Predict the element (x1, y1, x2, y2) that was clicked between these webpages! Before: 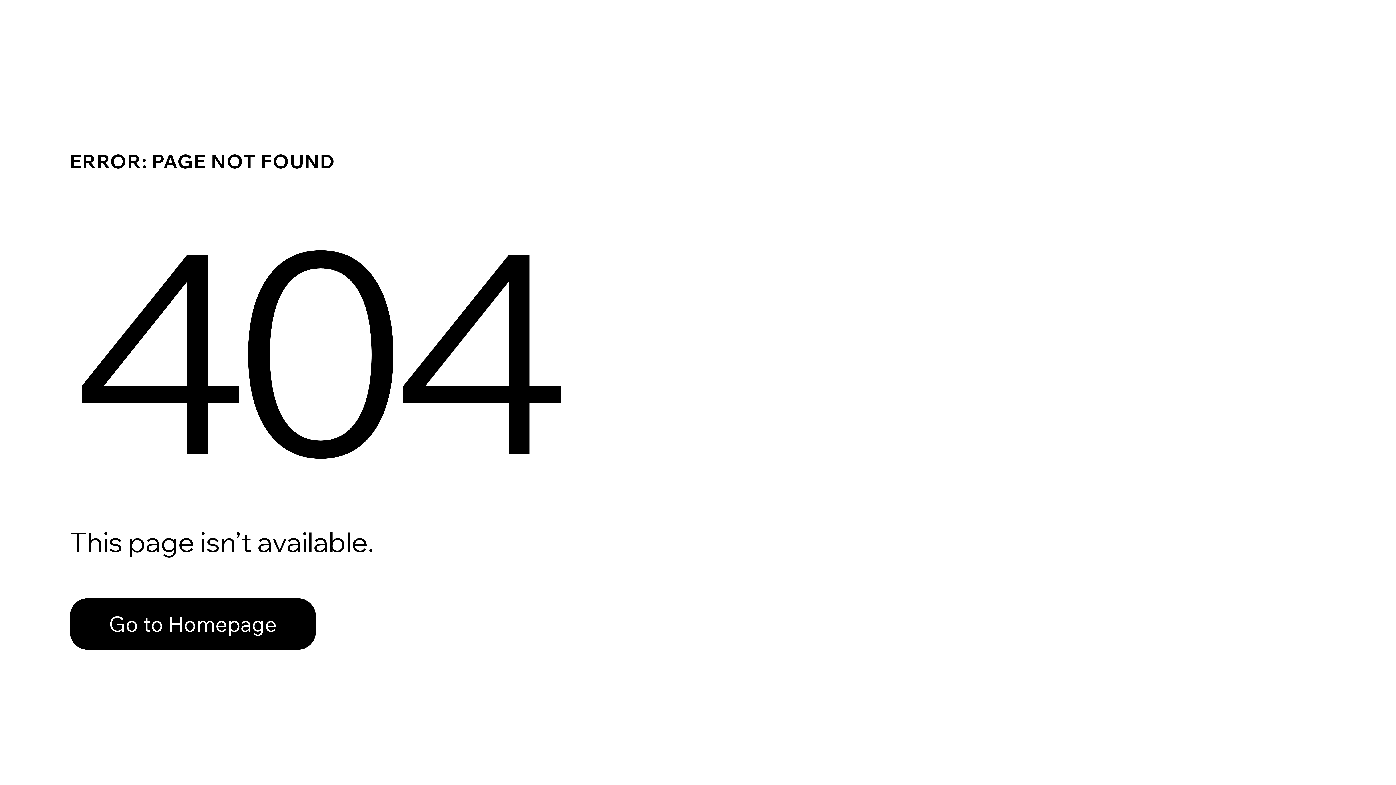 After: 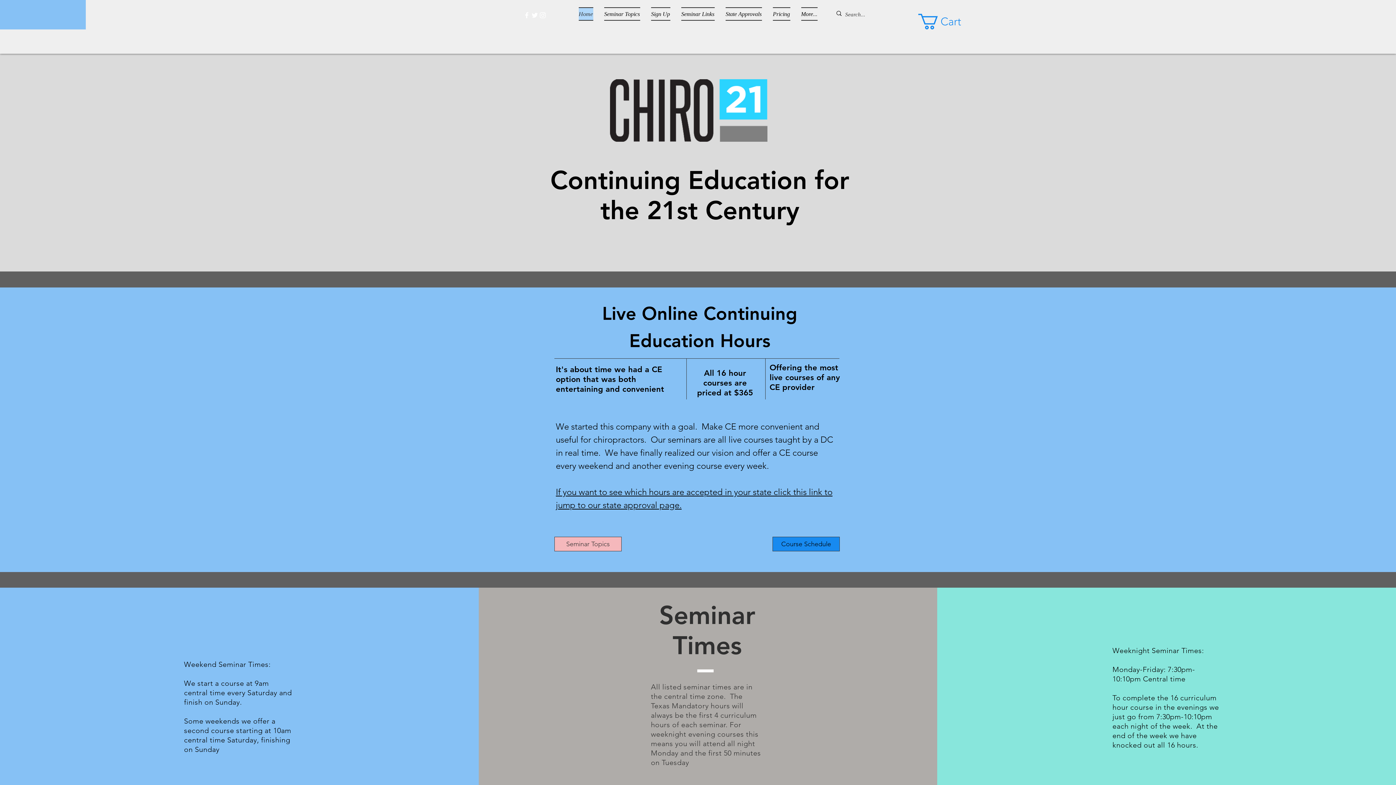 Action: label: Go to Homepage bbox: (69, 582, 768, 659)